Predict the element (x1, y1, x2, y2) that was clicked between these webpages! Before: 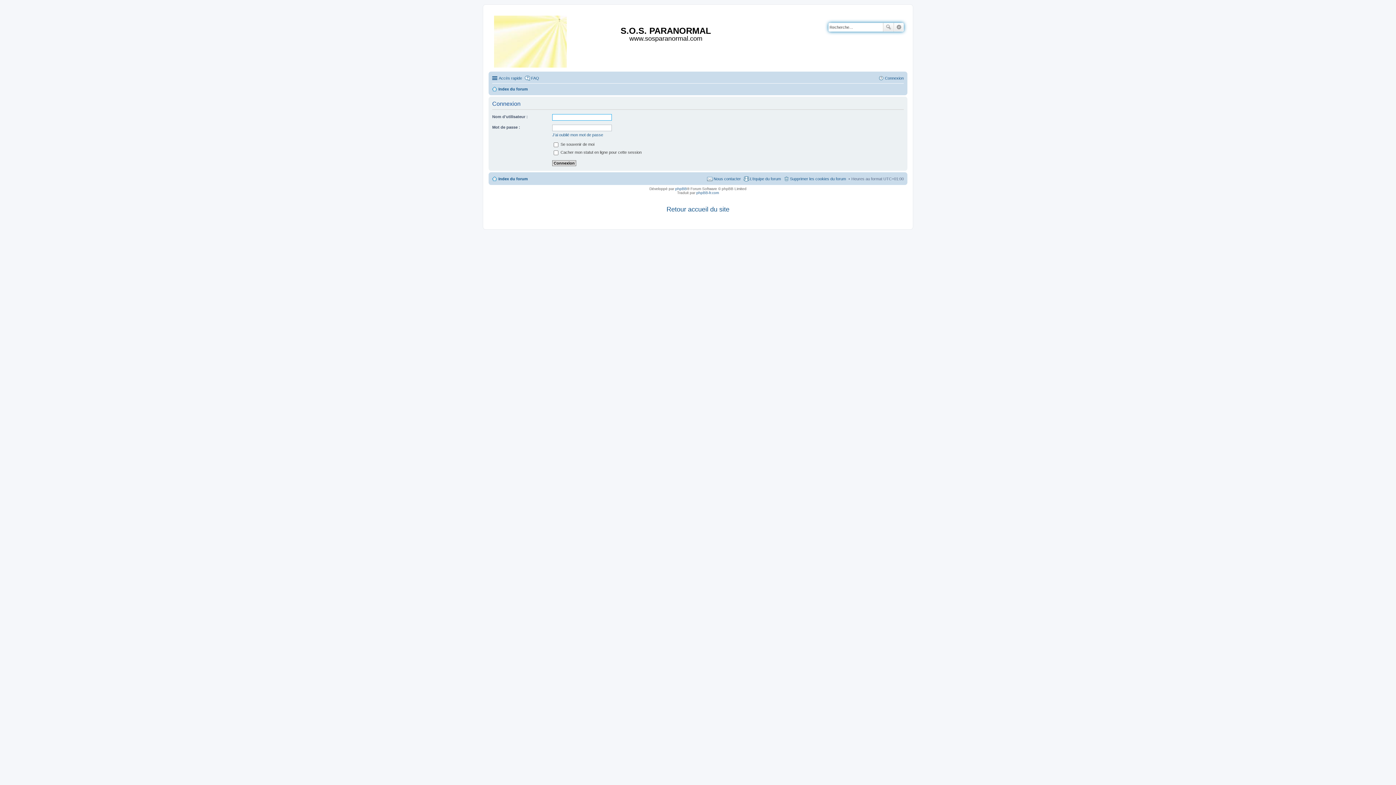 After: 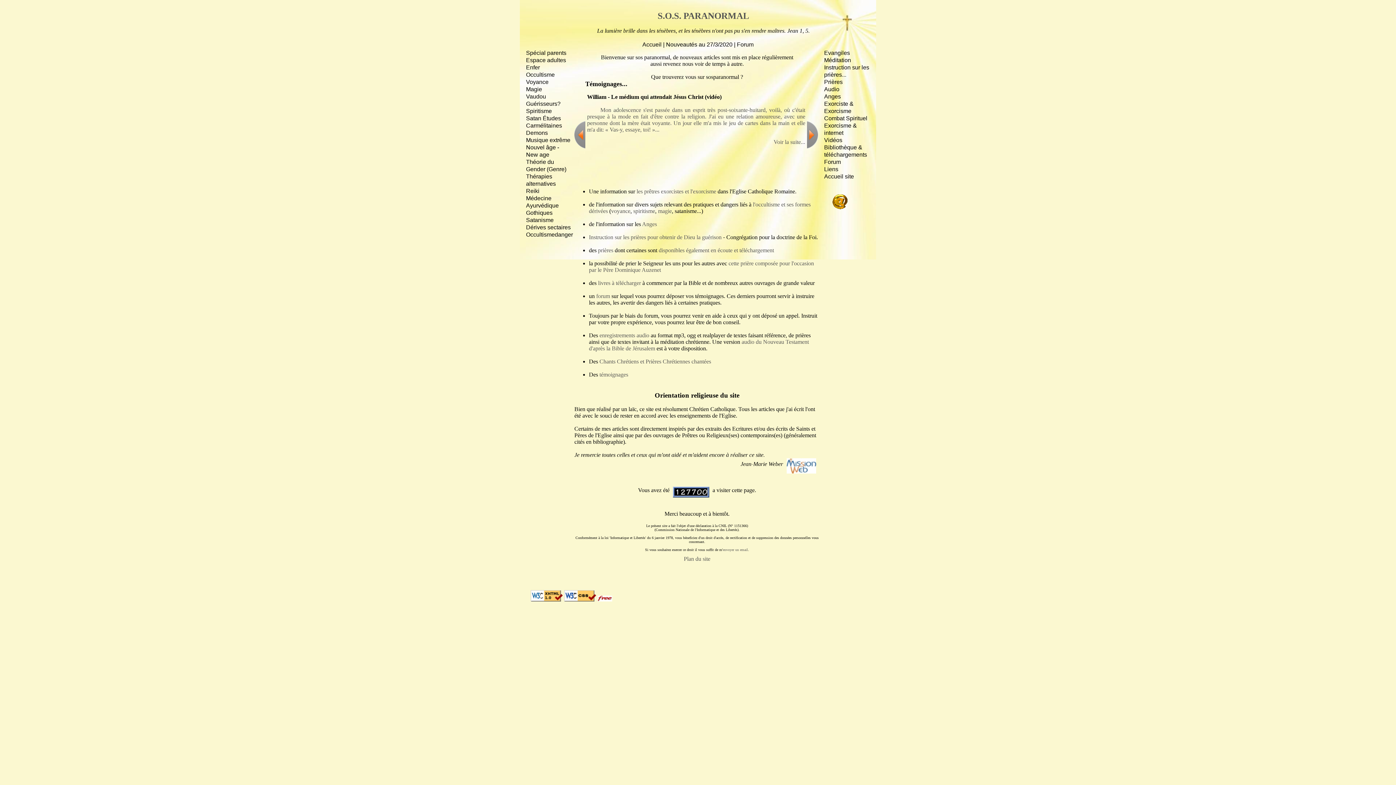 Action: label: Retour accueil du site

 bbox: (666, 208, 729, 212)